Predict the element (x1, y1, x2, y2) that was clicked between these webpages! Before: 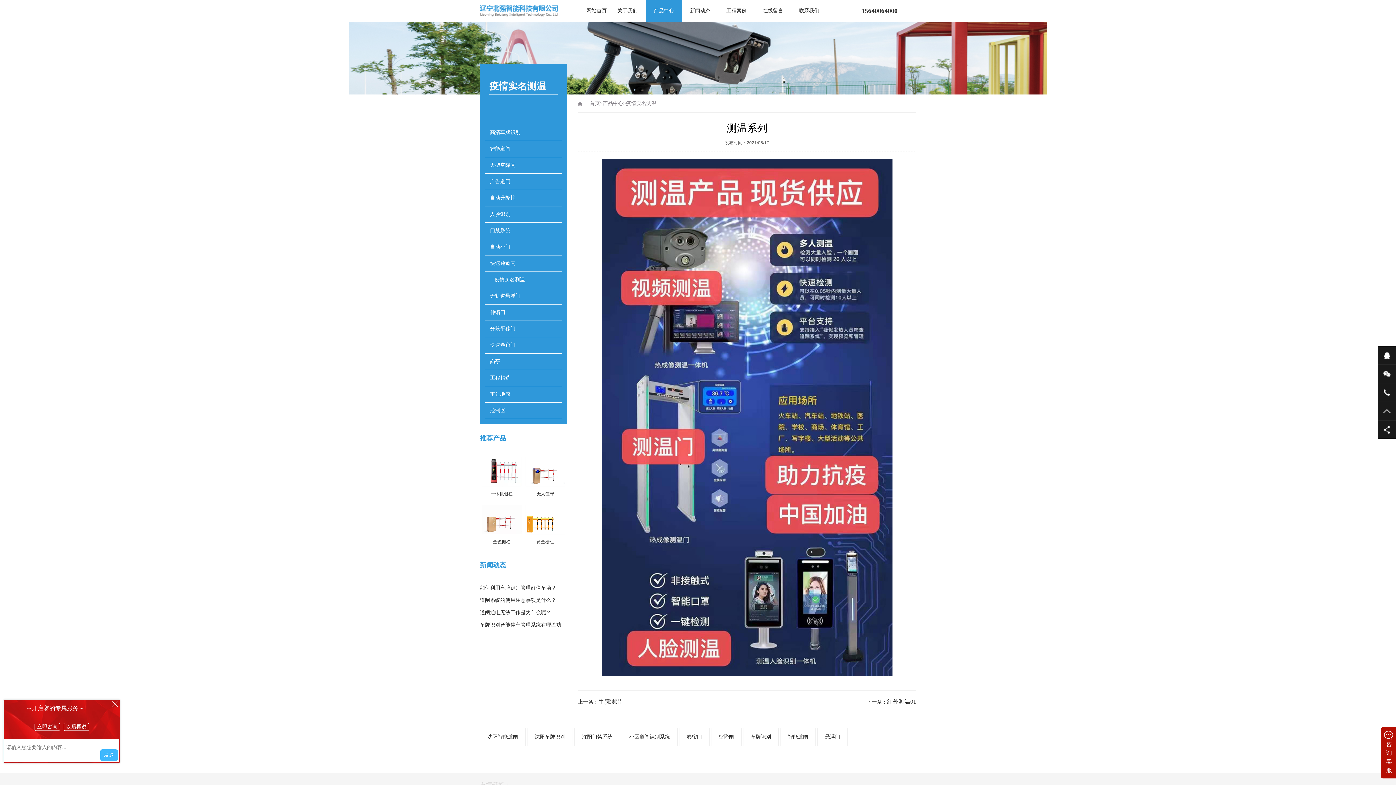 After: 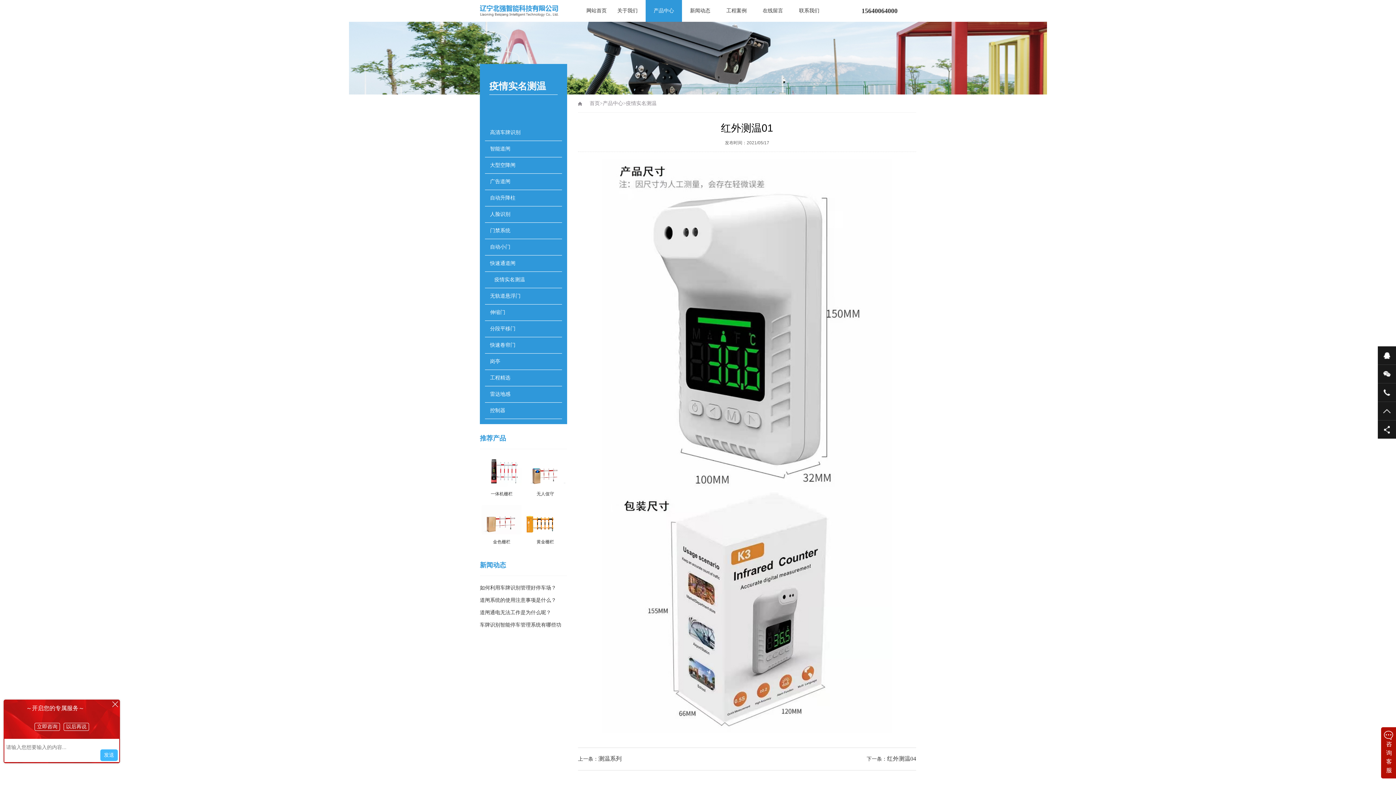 Action: bbox: (887, 698, 916, 705) label: 红外测温01